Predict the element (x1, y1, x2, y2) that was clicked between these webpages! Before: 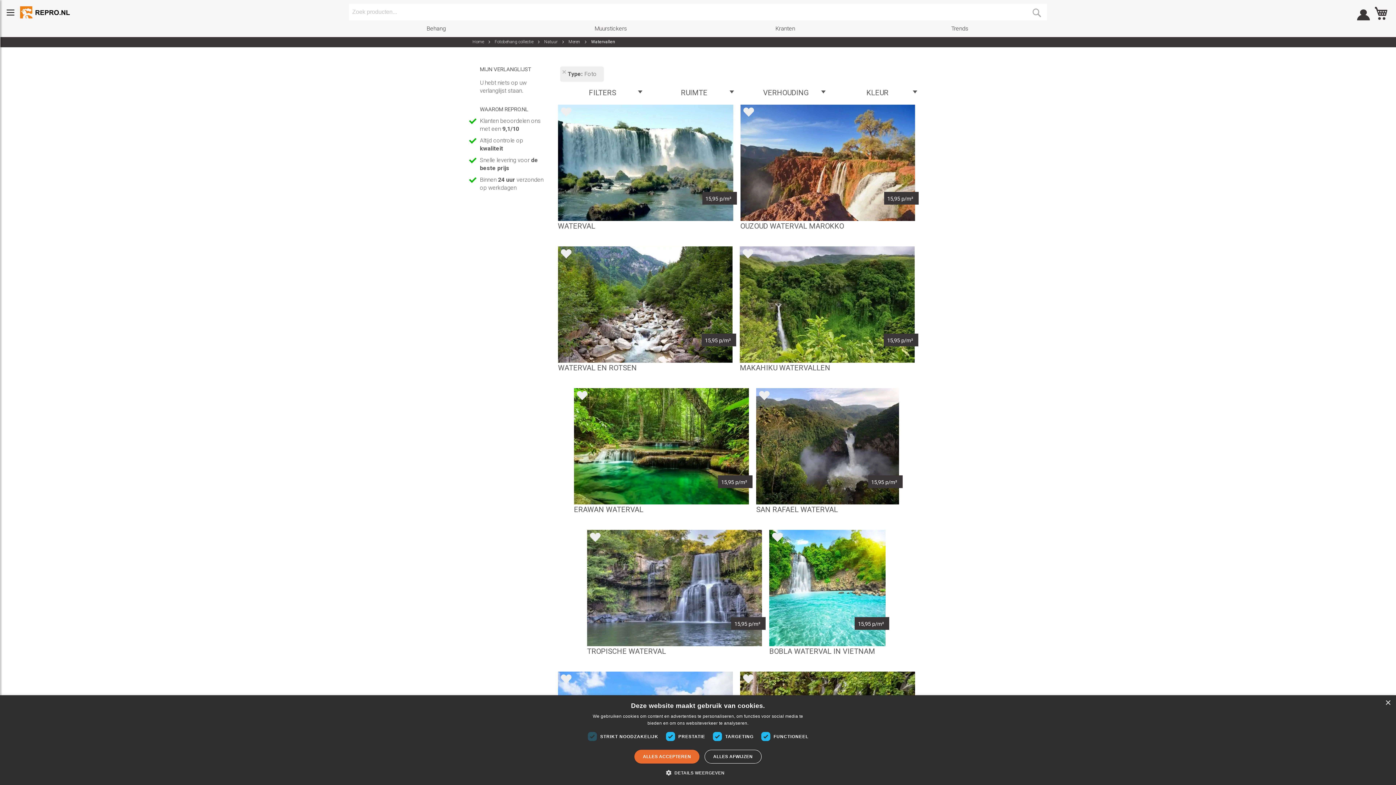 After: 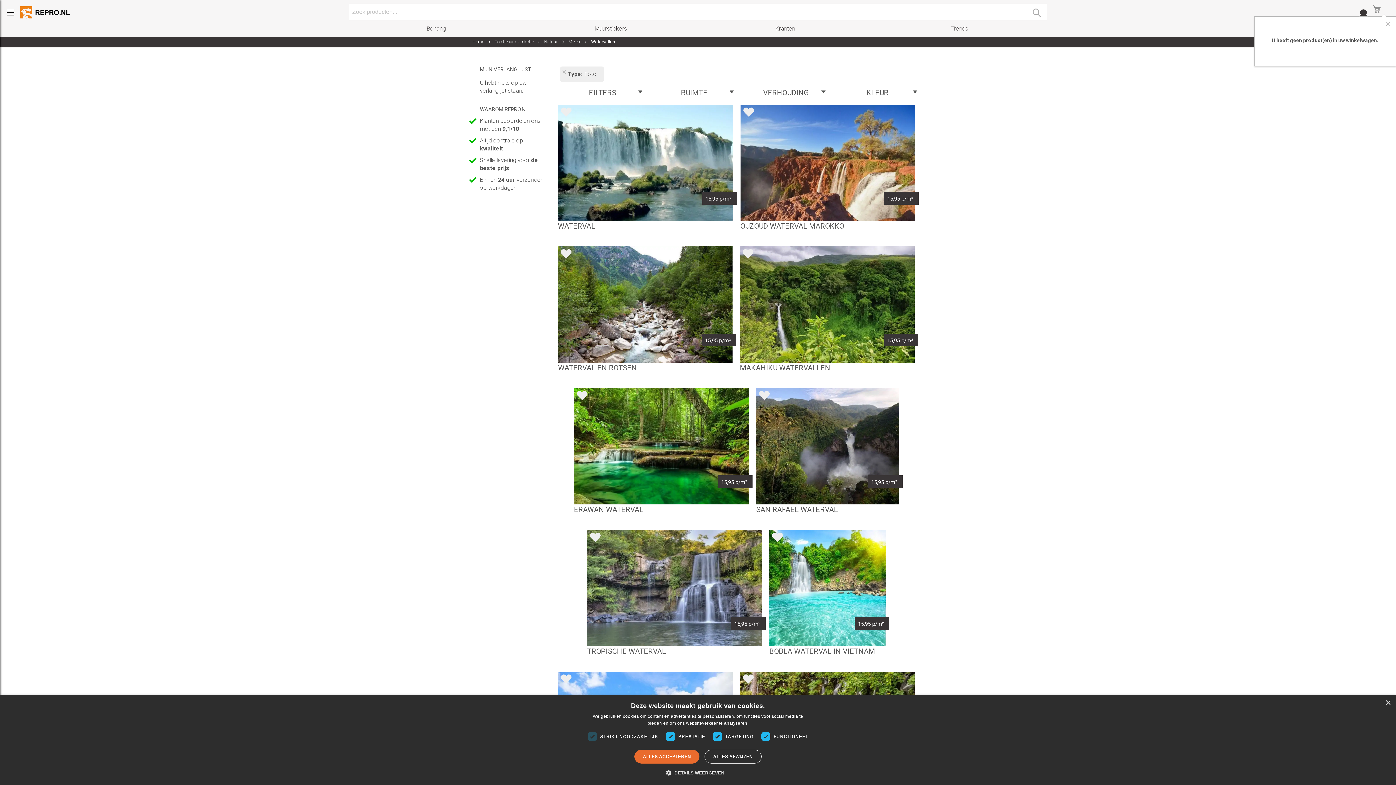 Action: bbox: (1370, 2, 1396, 24) label: Winkelwagen